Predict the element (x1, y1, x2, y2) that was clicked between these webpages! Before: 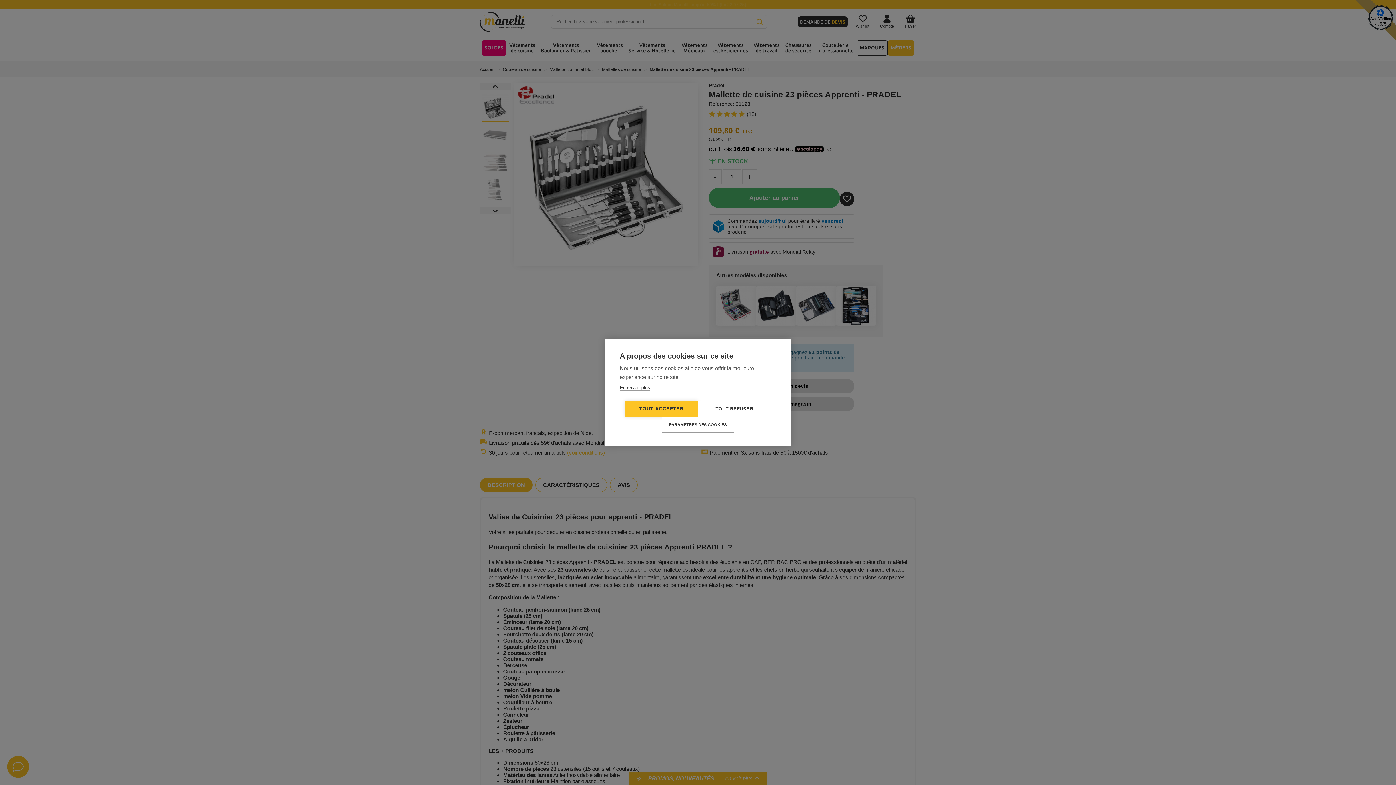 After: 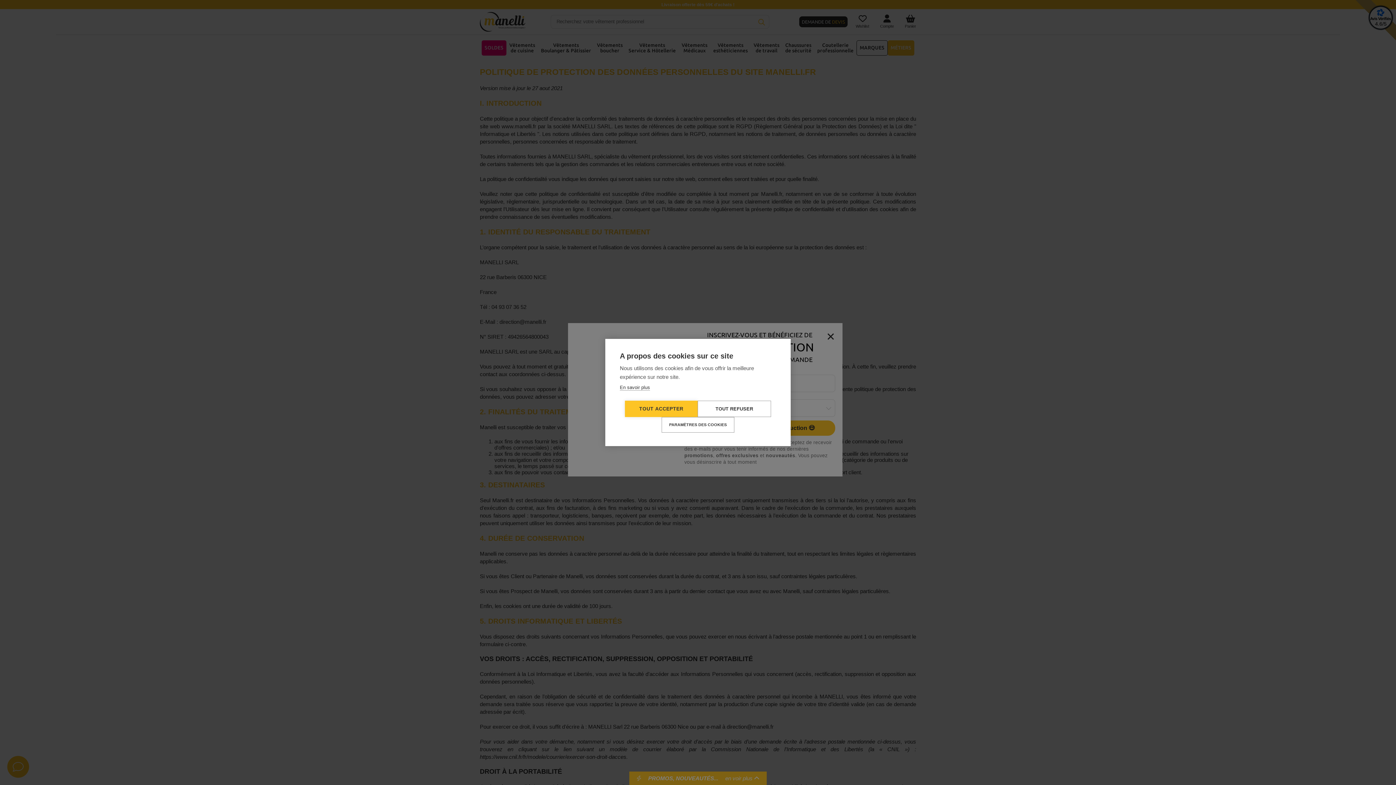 Action: label: En savoir plus bbox: (620, 384, 650, 390)